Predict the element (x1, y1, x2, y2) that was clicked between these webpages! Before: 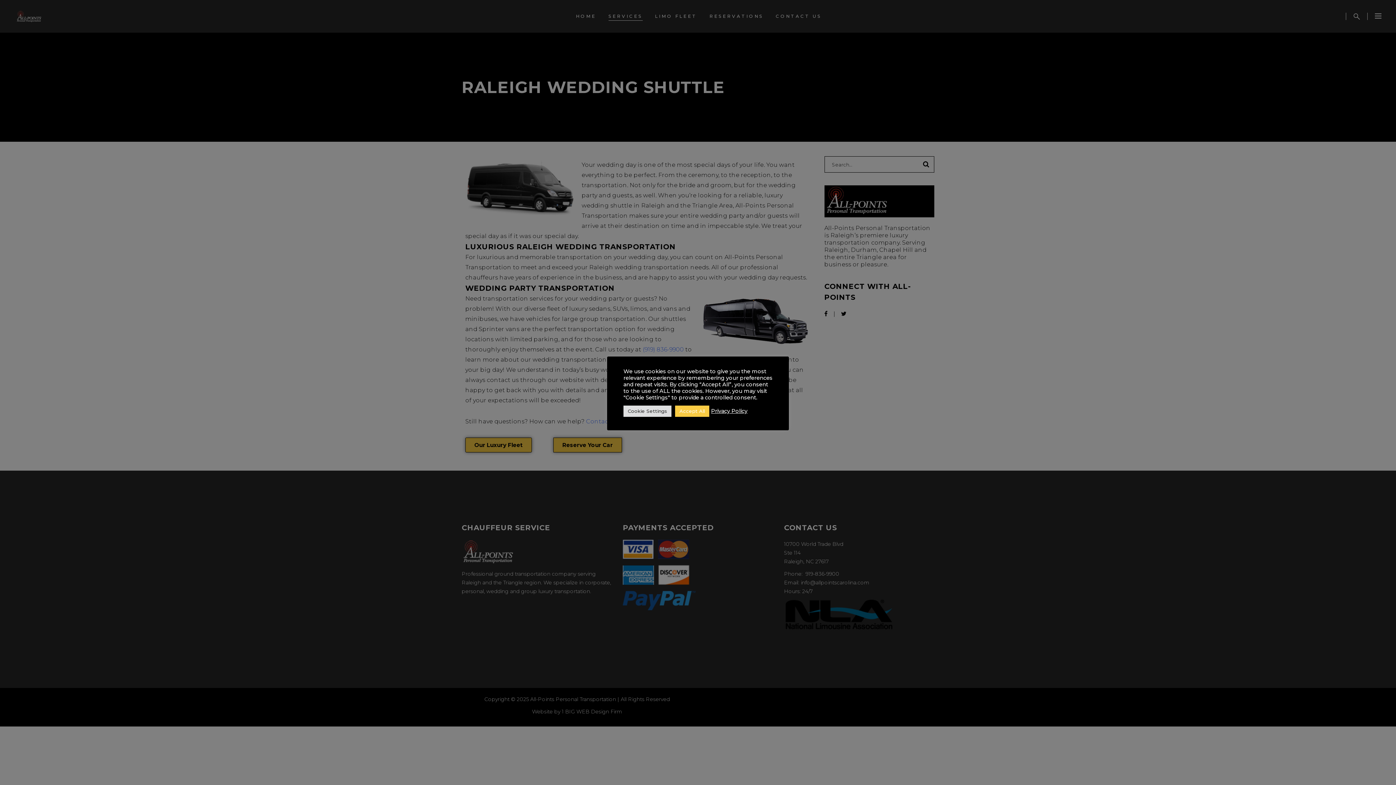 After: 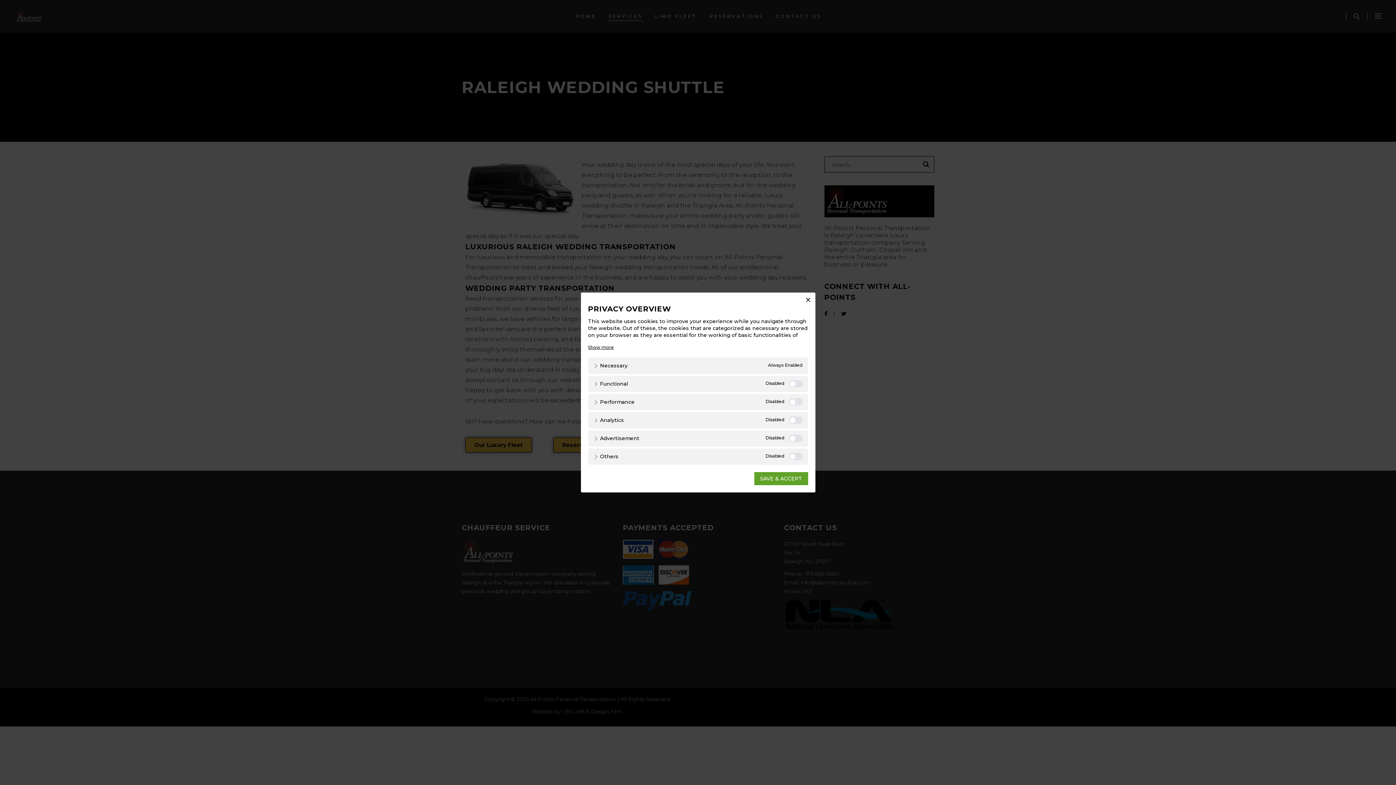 Action: bbox: (623, 405, 671, 416) label: Cookie Settings